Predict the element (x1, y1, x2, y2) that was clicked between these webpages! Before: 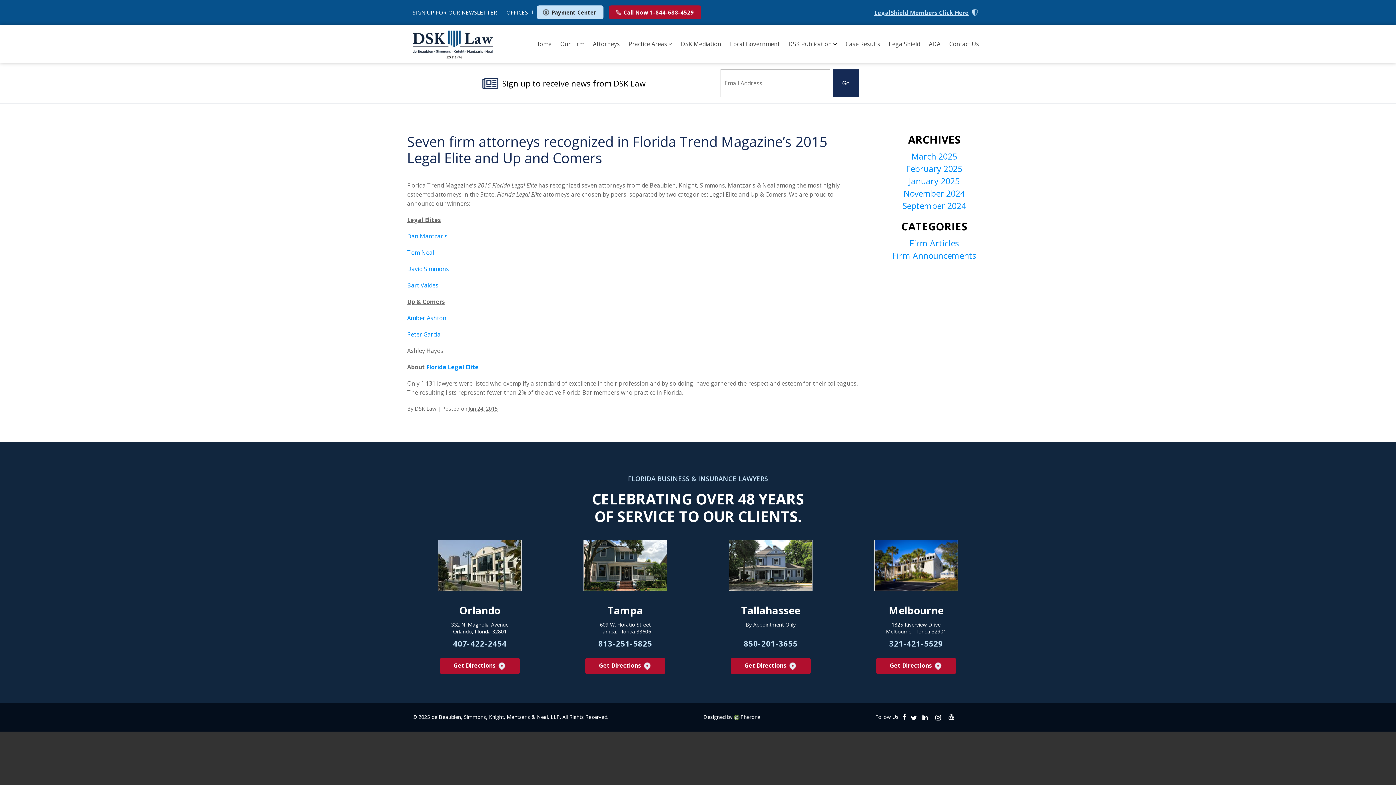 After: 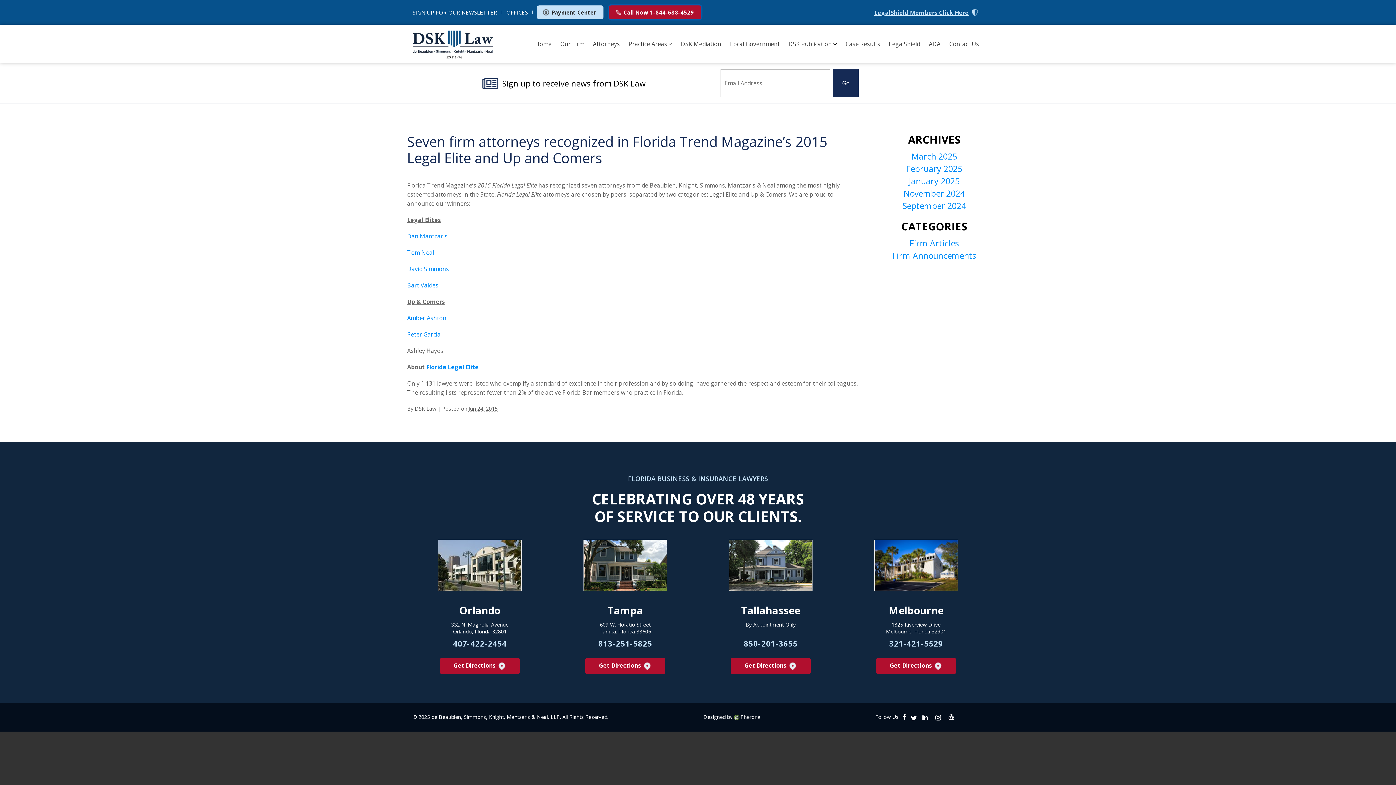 Action: bbox: (609, 5, 701, 19) label: Call Now 1-844-688-4529